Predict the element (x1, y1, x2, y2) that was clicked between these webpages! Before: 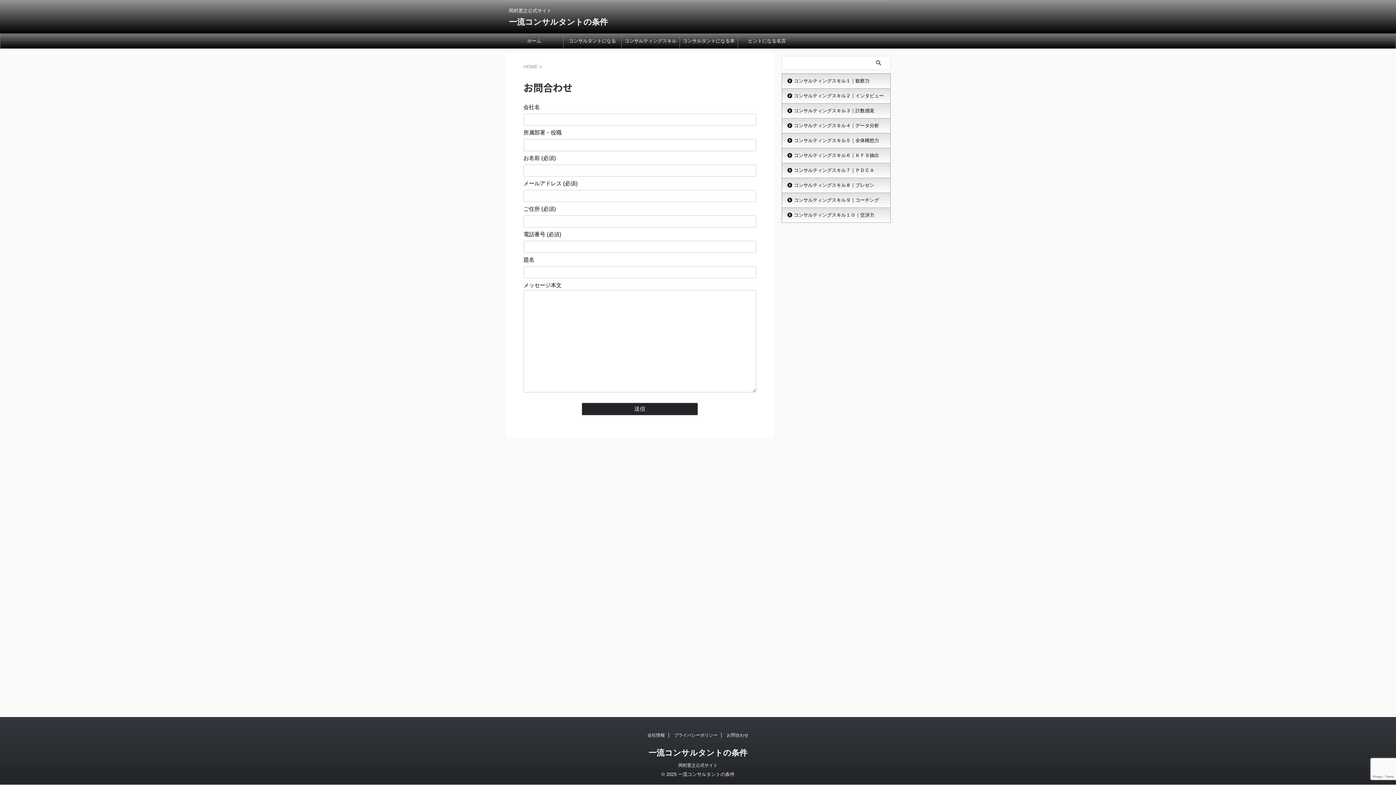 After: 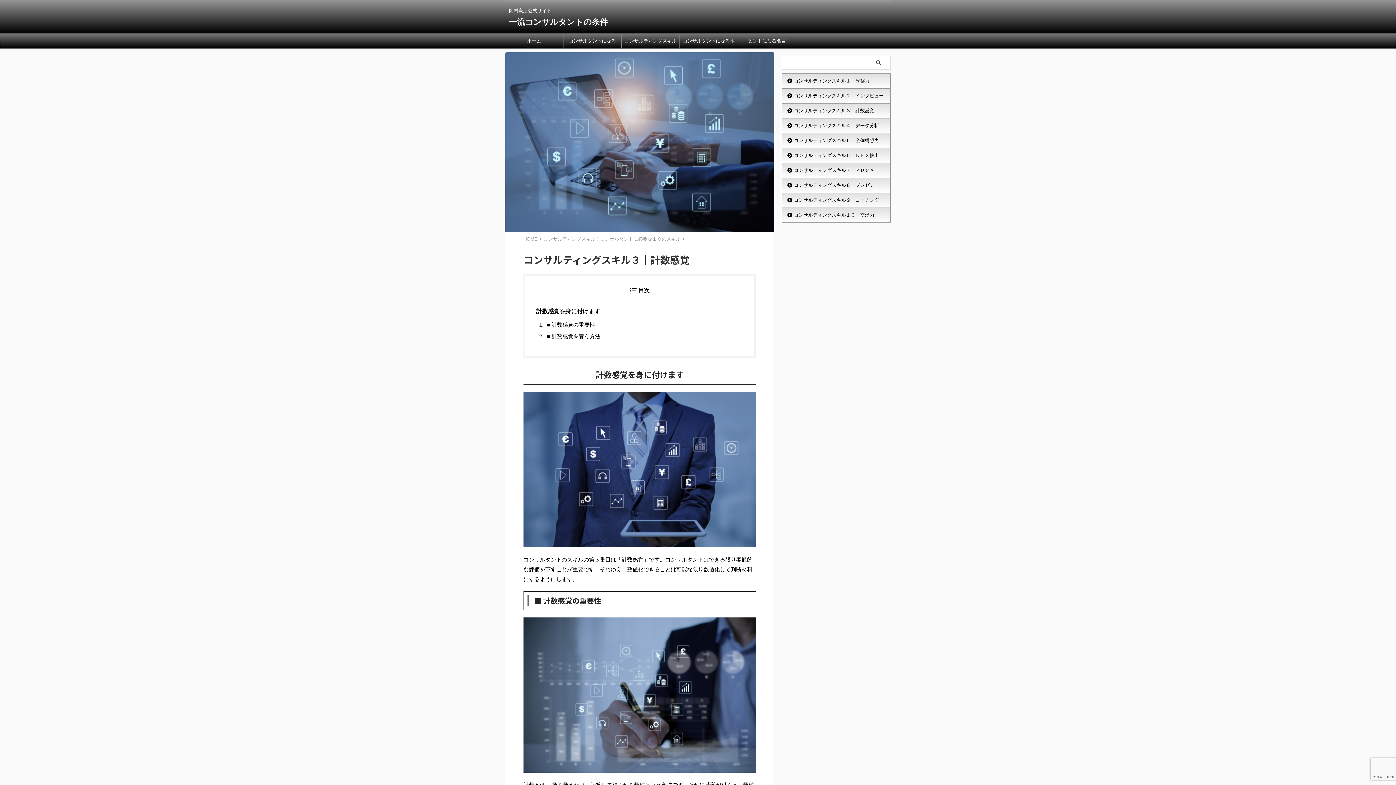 Action: bbox: (782, 103, 890, 118) label: コンサルティングスキル３｜計数感覚